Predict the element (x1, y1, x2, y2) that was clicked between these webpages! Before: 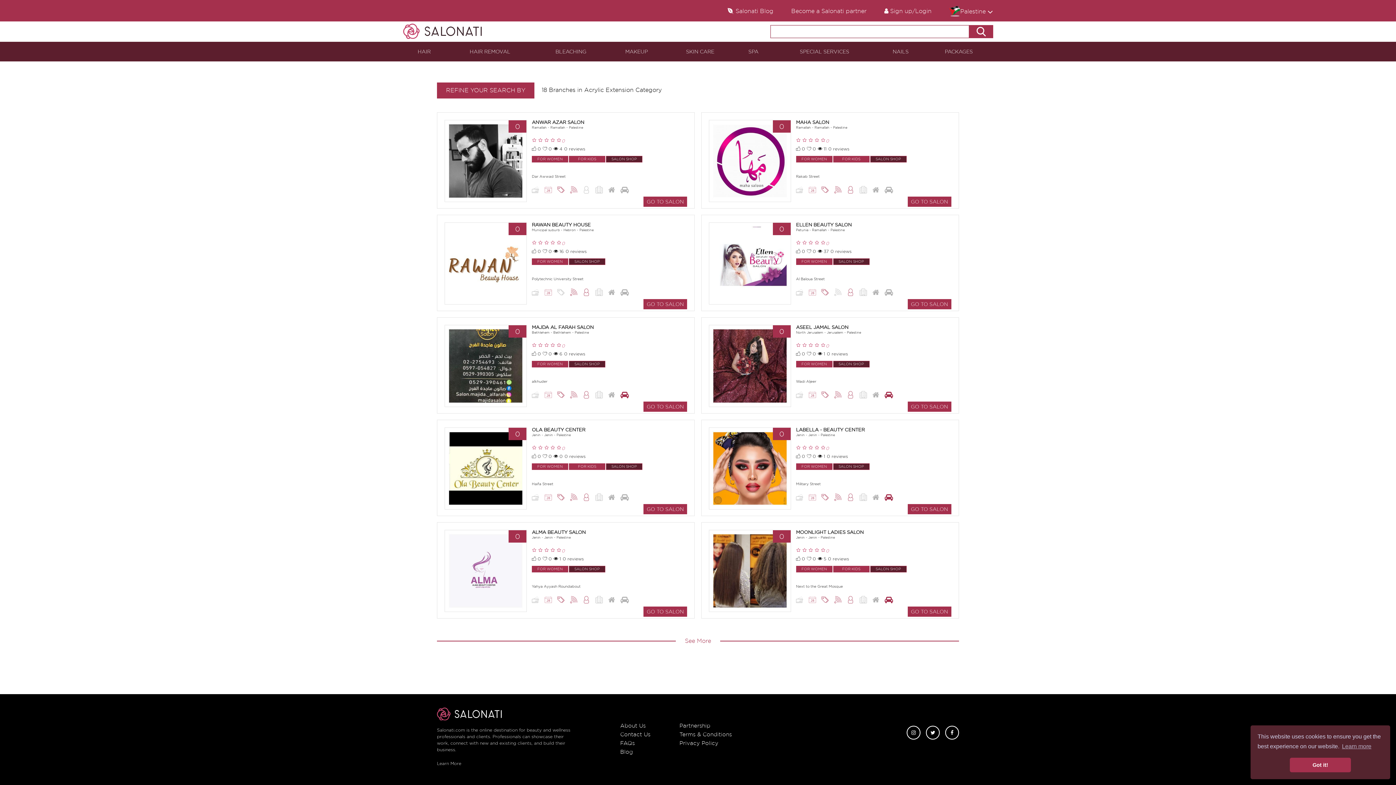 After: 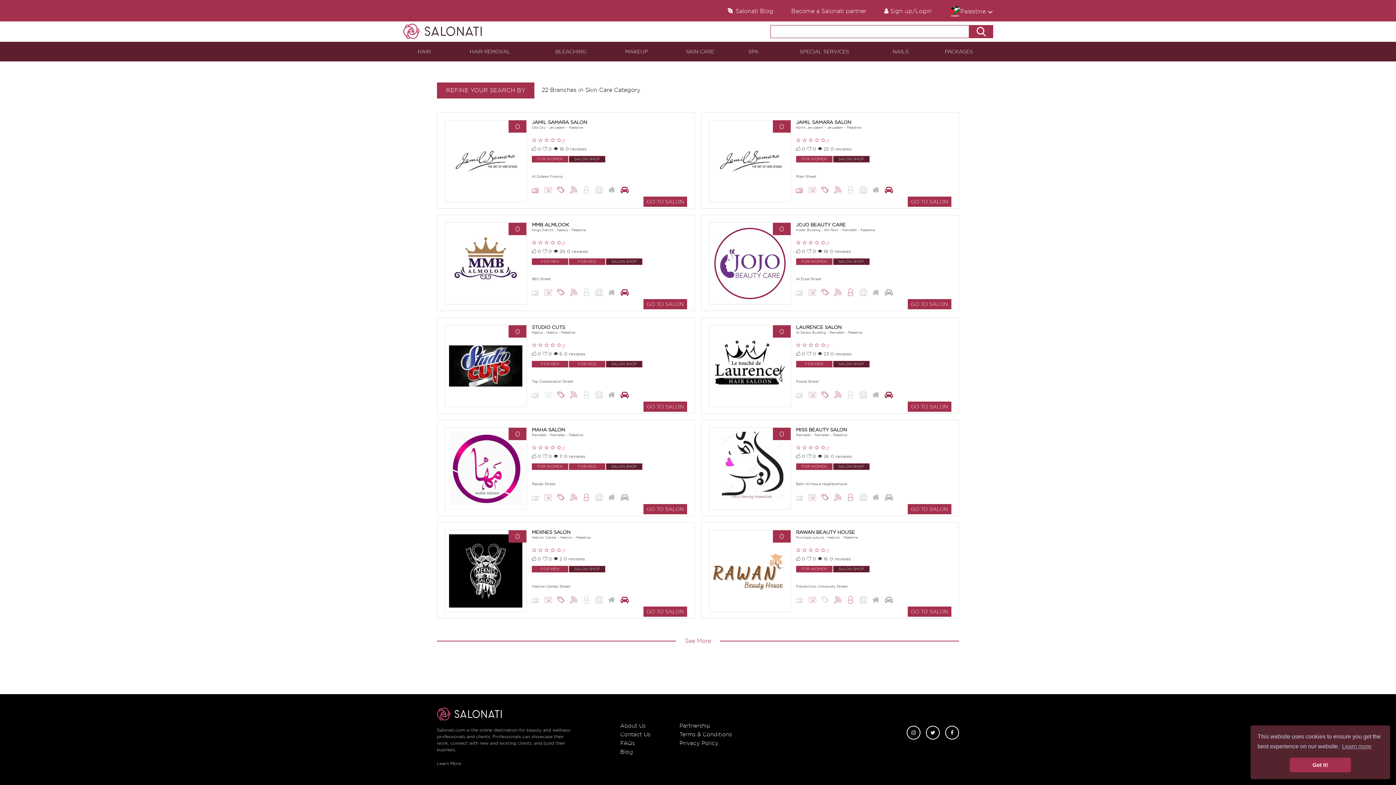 Action: bbox: (666, 41, 734, 61) label: SKIN CARE